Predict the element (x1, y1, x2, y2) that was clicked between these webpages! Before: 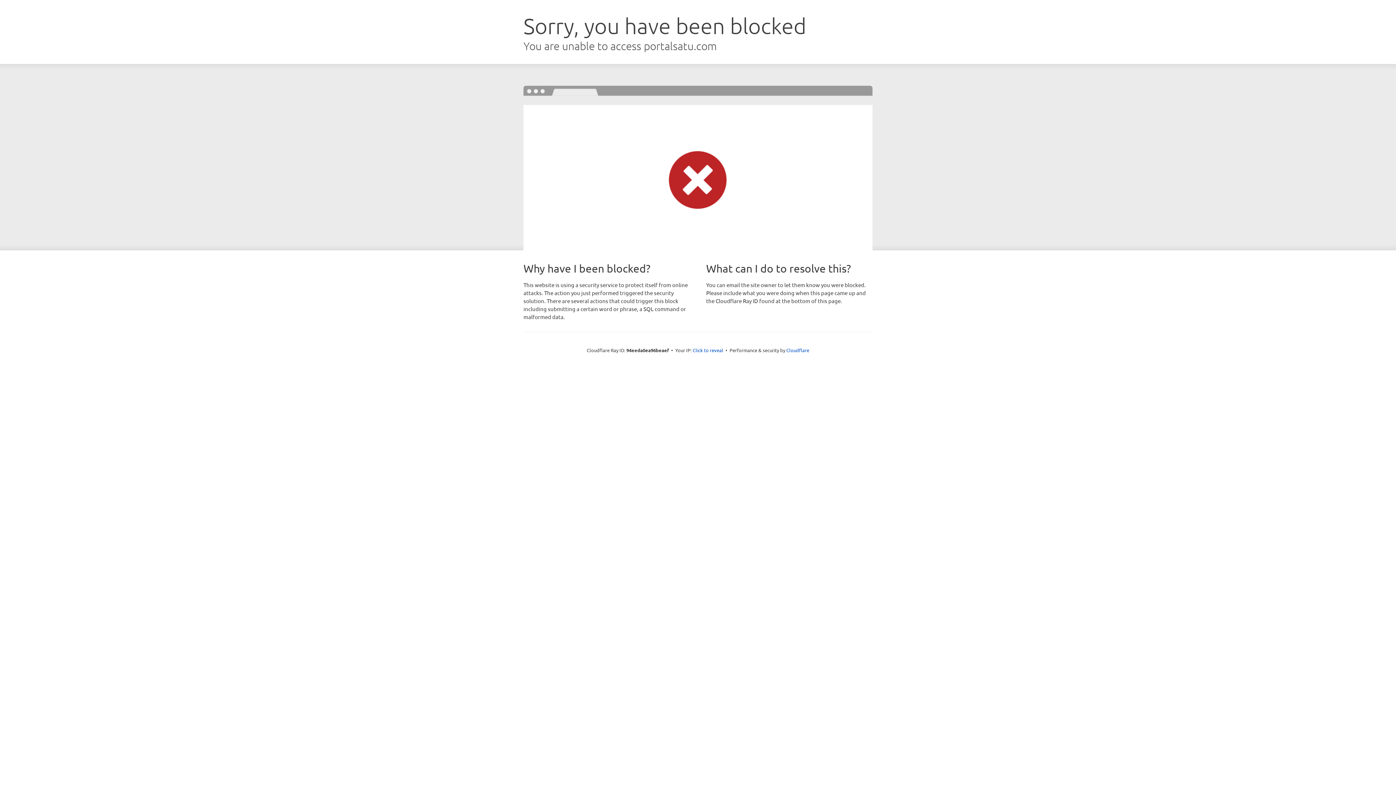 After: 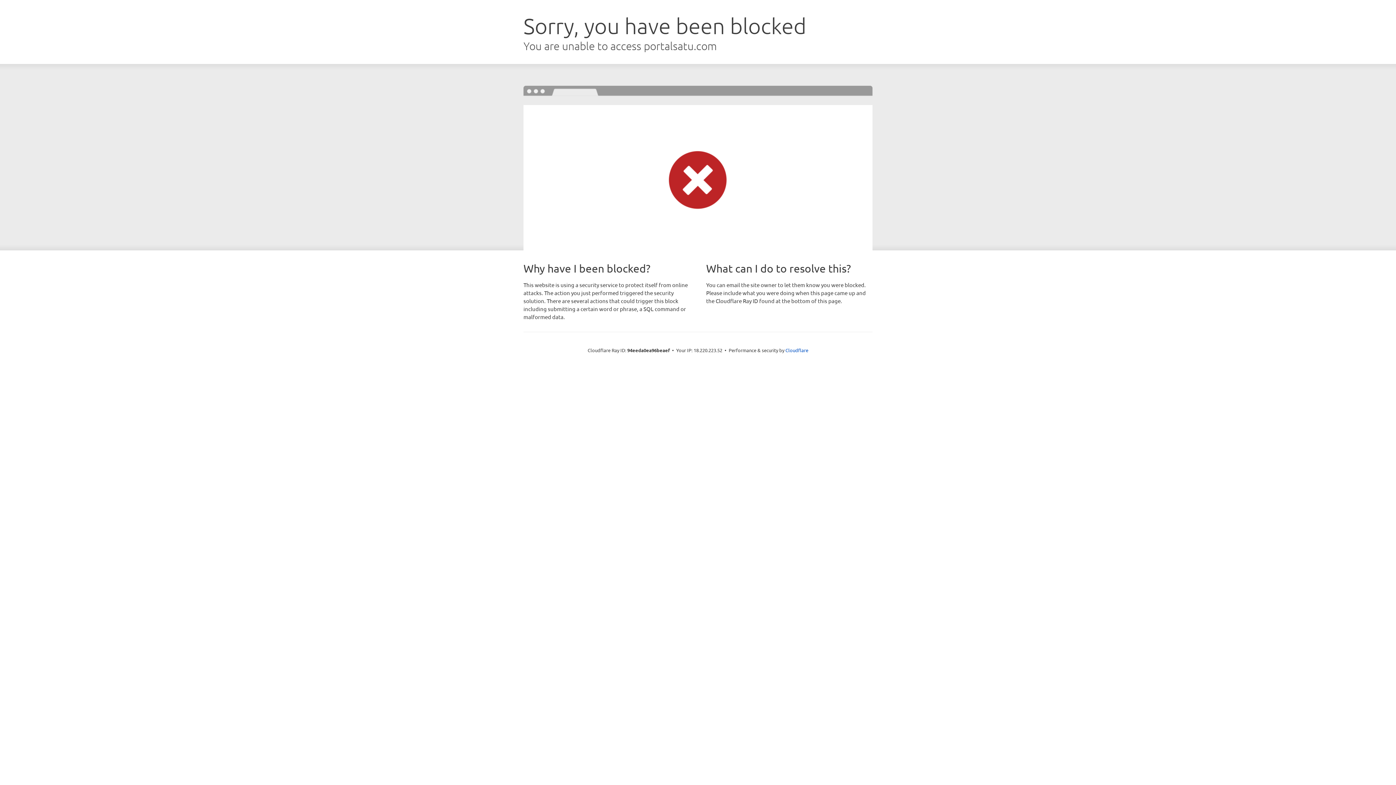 Action: bbox: (692, 346, 723, 353) label: Click to reveal